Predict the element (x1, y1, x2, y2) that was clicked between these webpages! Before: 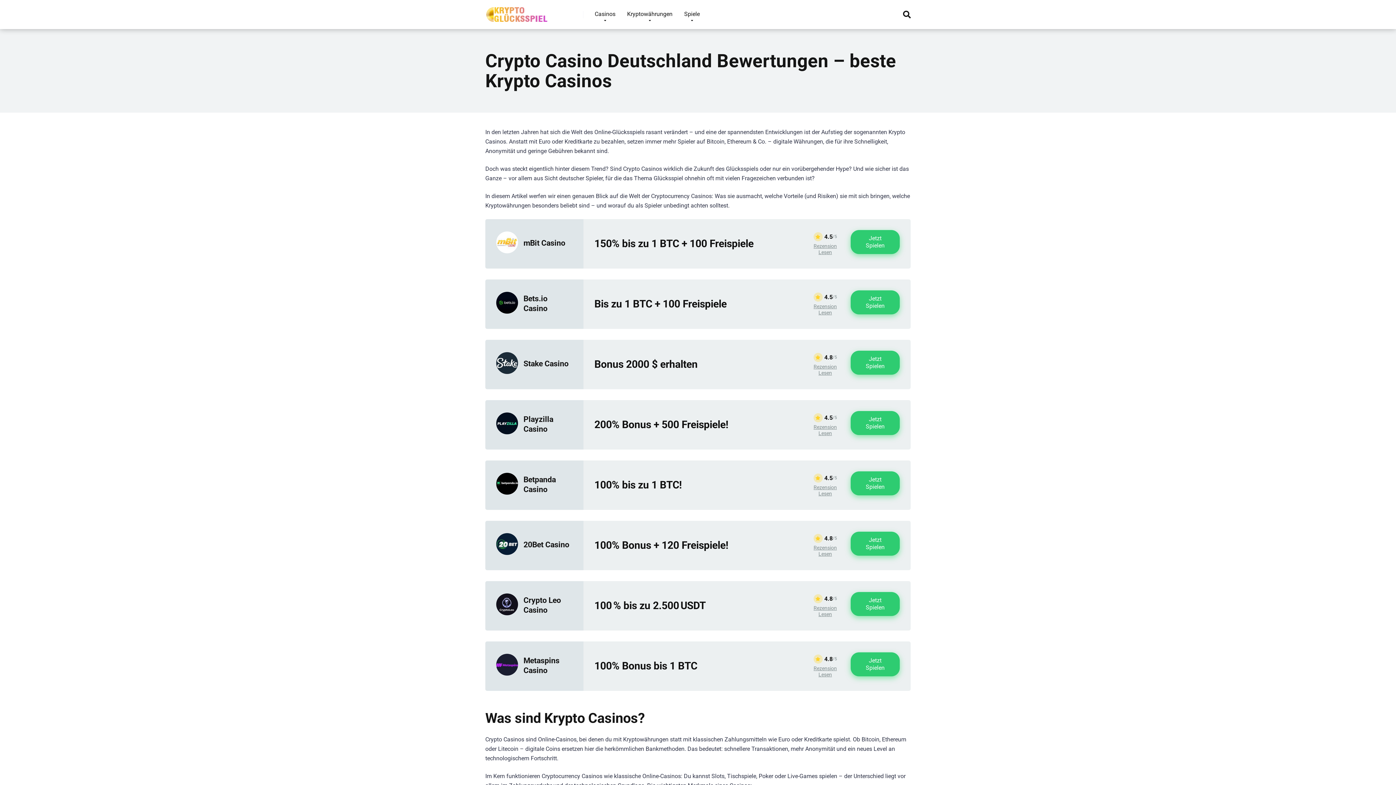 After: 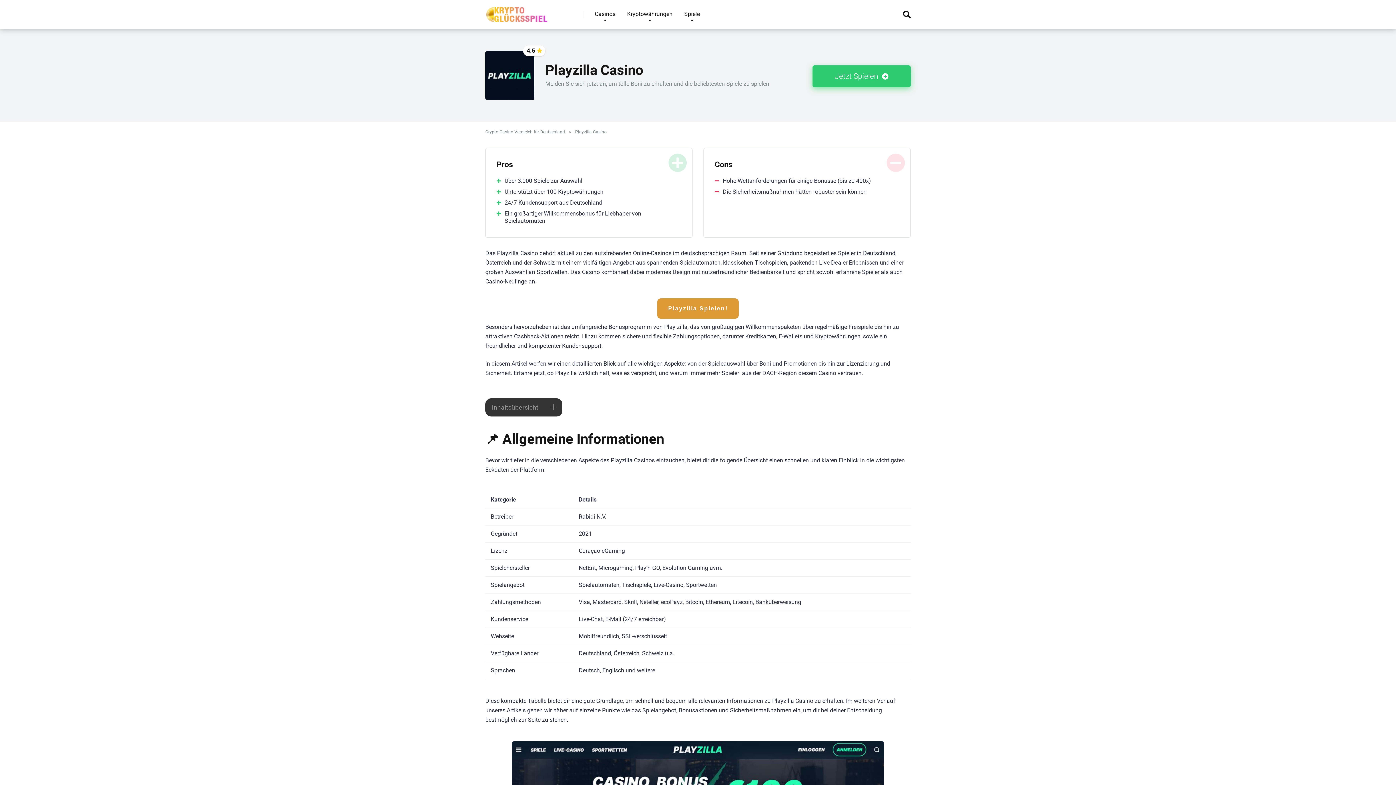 Action: bbox: (496, 428, 518, 435)